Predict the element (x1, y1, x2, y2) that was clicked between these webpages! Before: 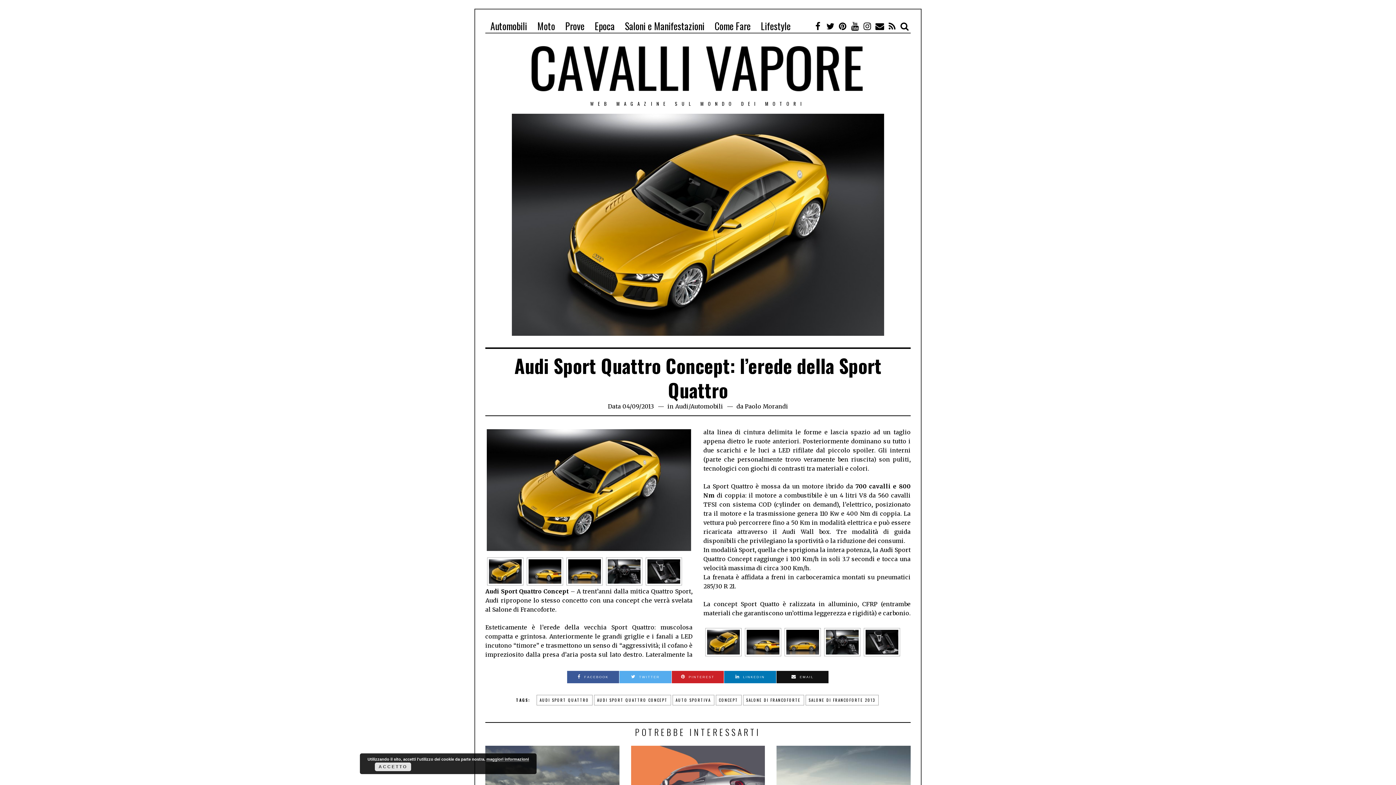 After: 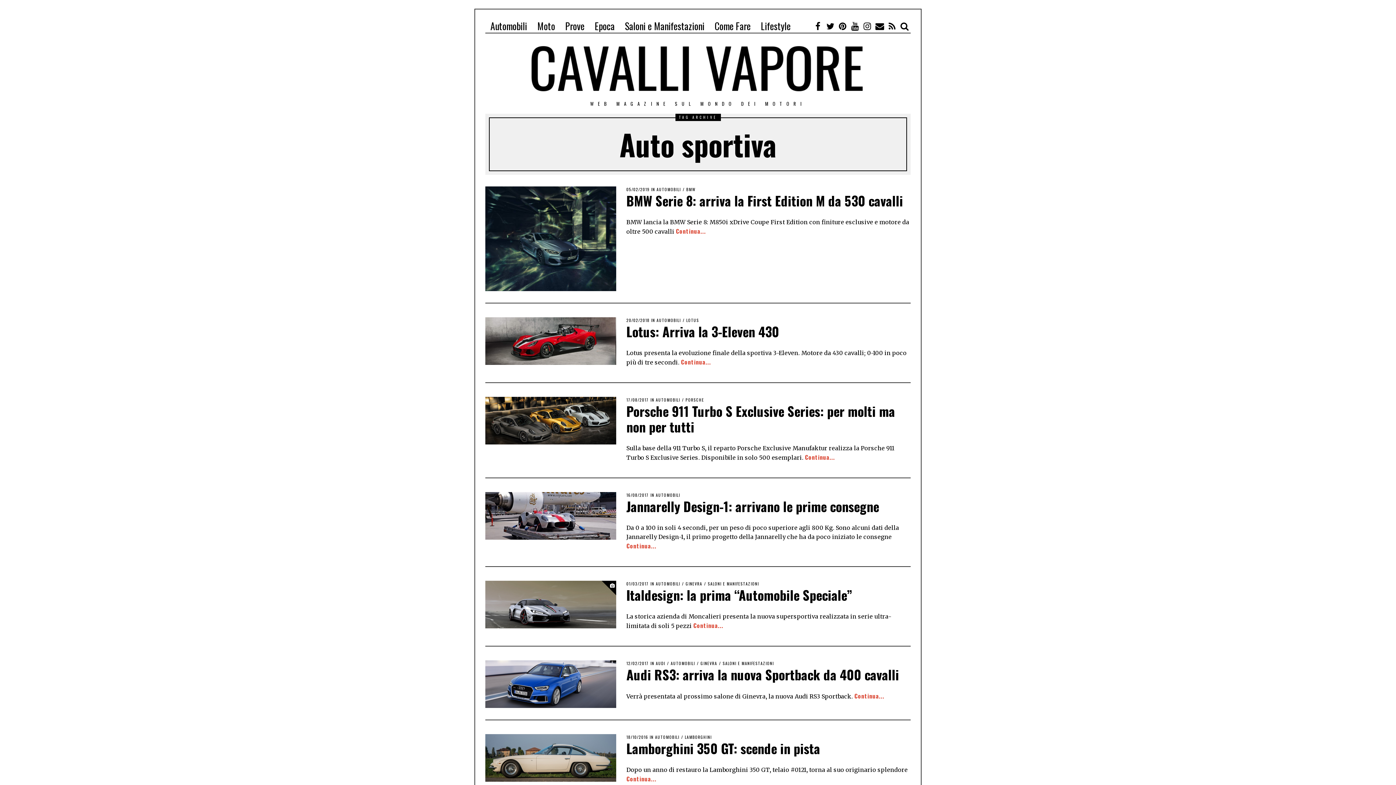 Action: label: AUTO SPORTIVA bbox: (672, 695, 714, 705)